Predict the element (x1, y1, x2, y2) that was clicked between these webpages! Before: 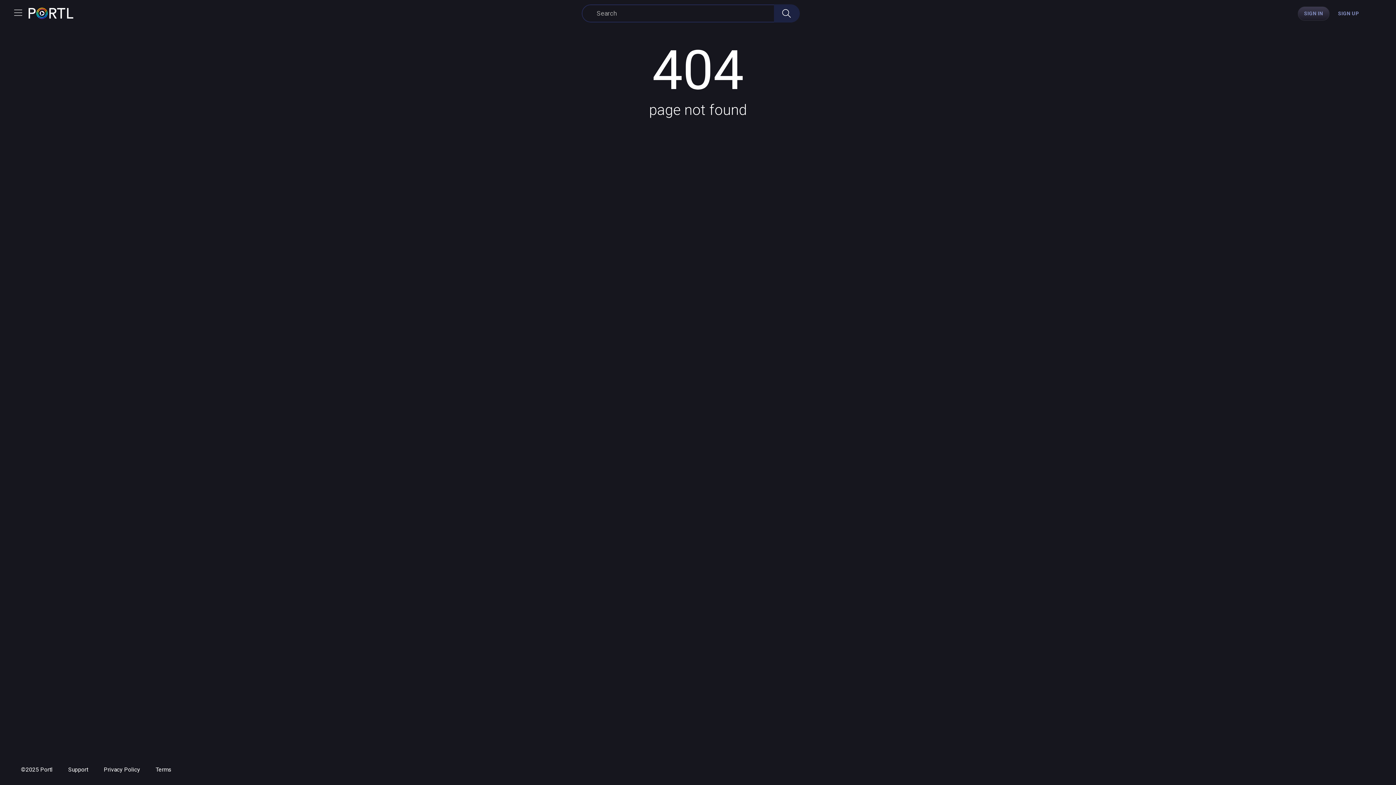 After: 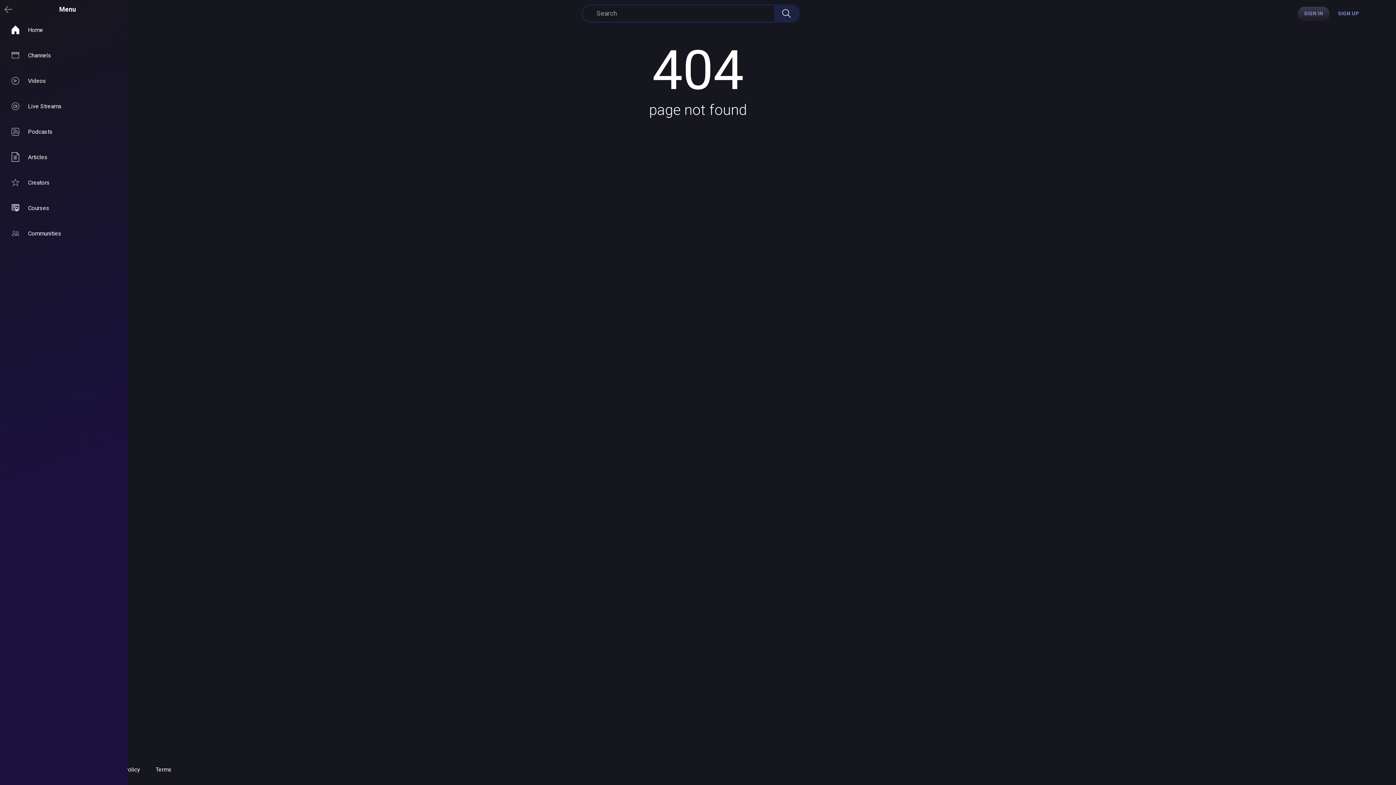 Action: bbox: (10, 6, 25, 20)